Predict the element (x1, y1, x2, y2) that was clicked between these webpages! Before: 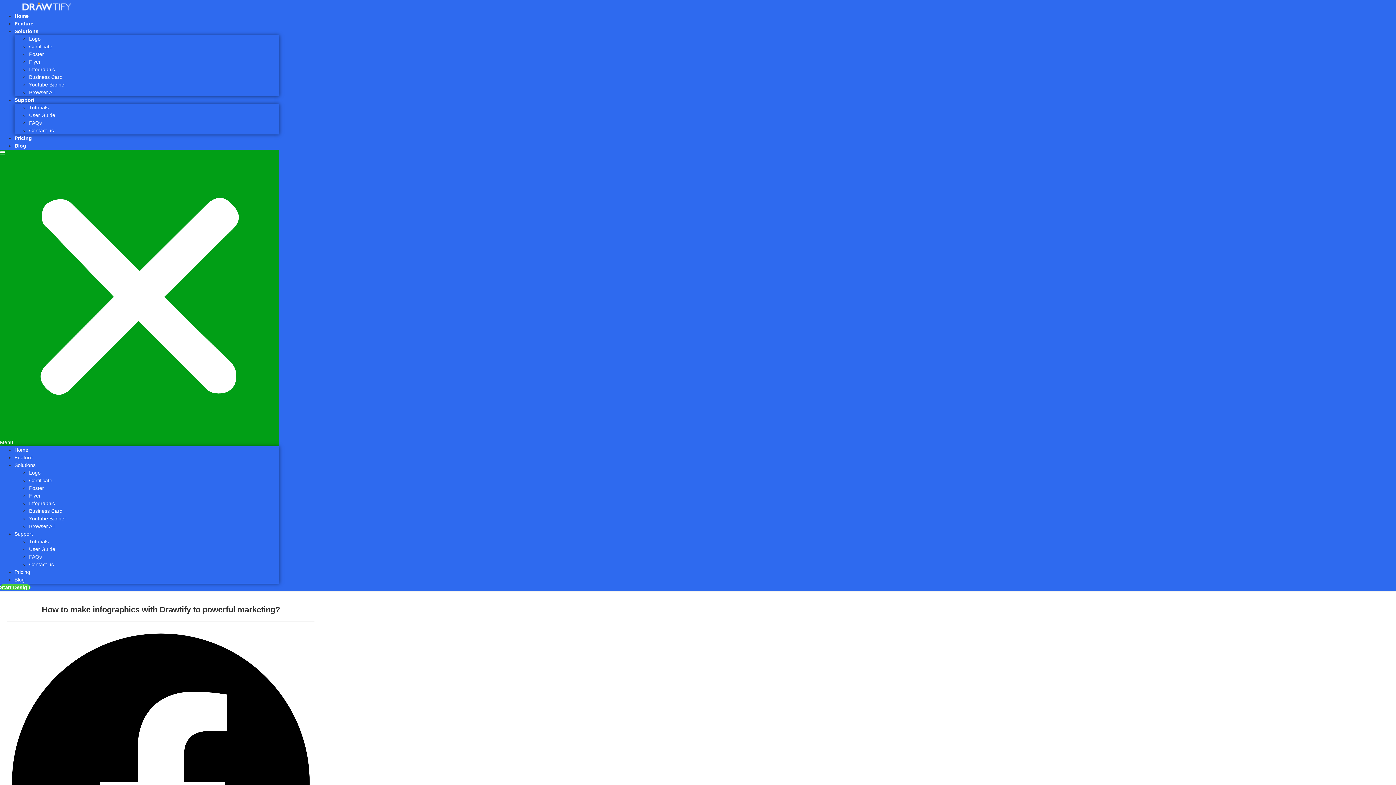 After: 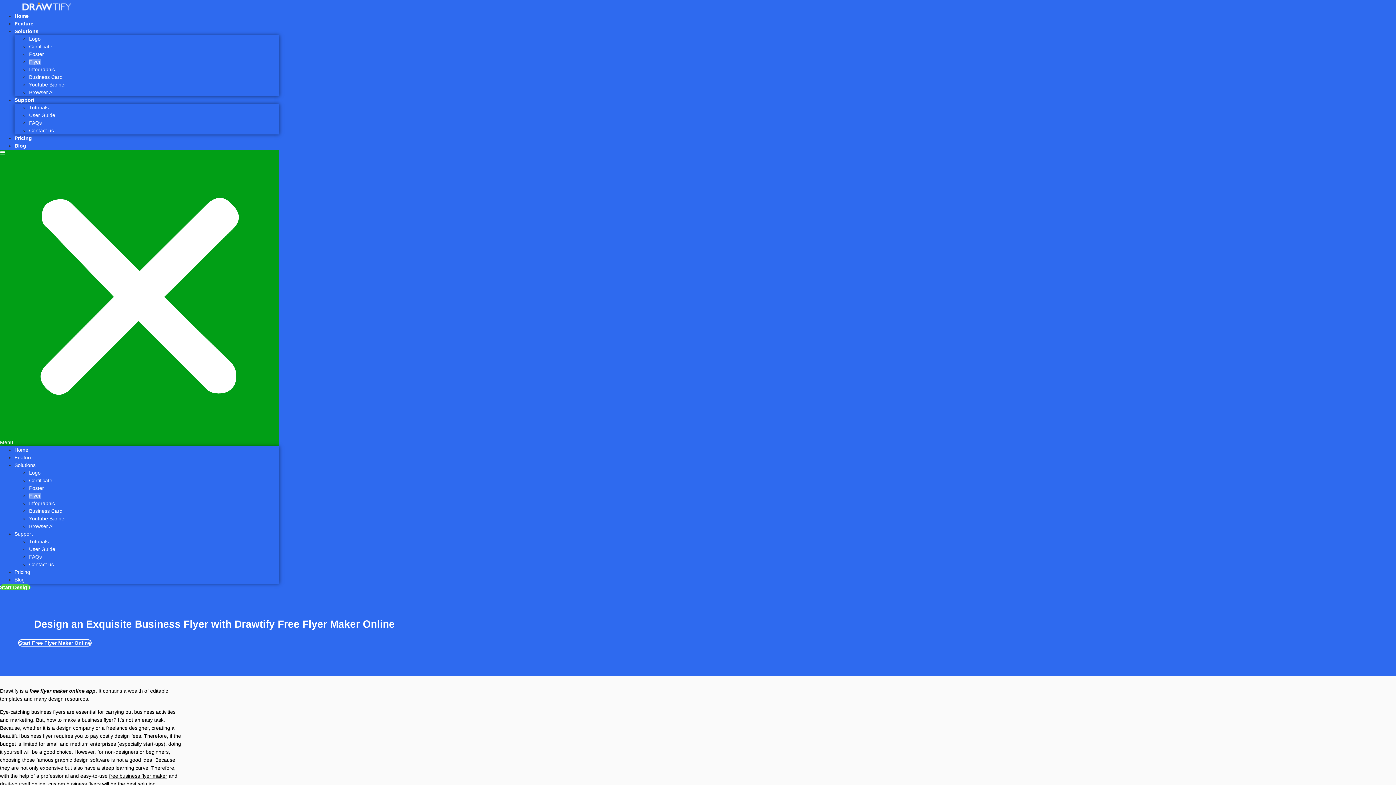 Action: label: Flyer bbox: (29, 58, 40, 64)